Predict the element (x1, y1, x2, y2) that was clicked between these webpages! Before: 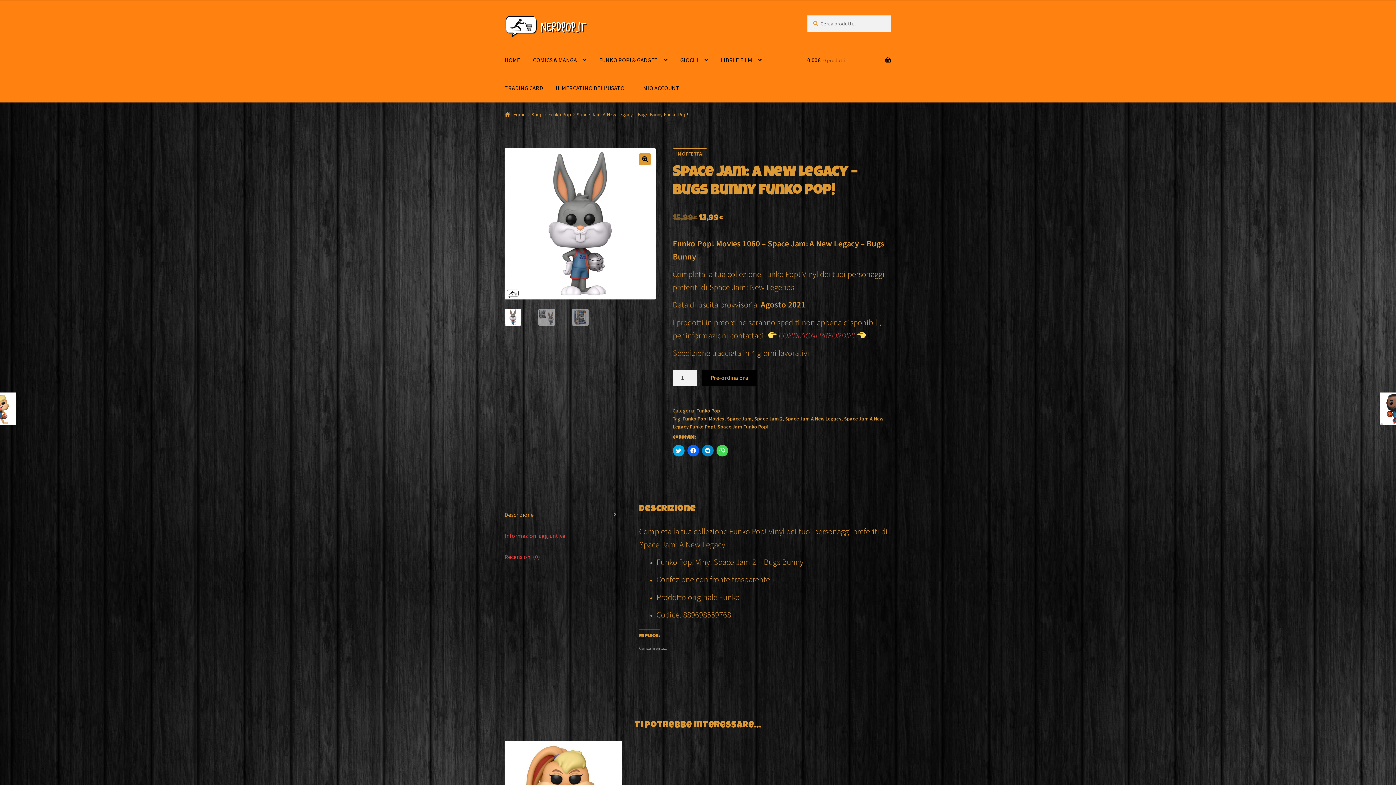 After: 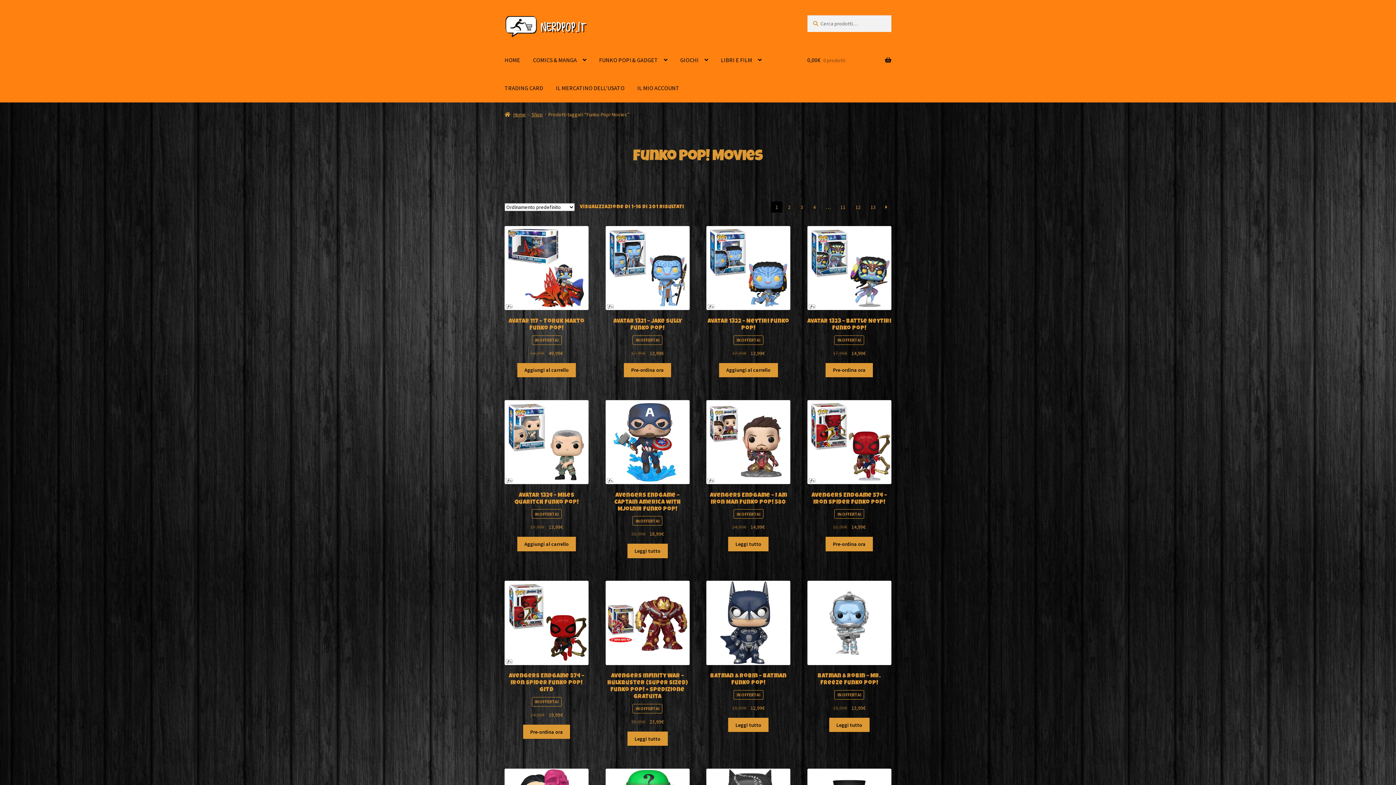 Action: label: Funko Pop! Movies bbox: (682, 415, 724, 422)